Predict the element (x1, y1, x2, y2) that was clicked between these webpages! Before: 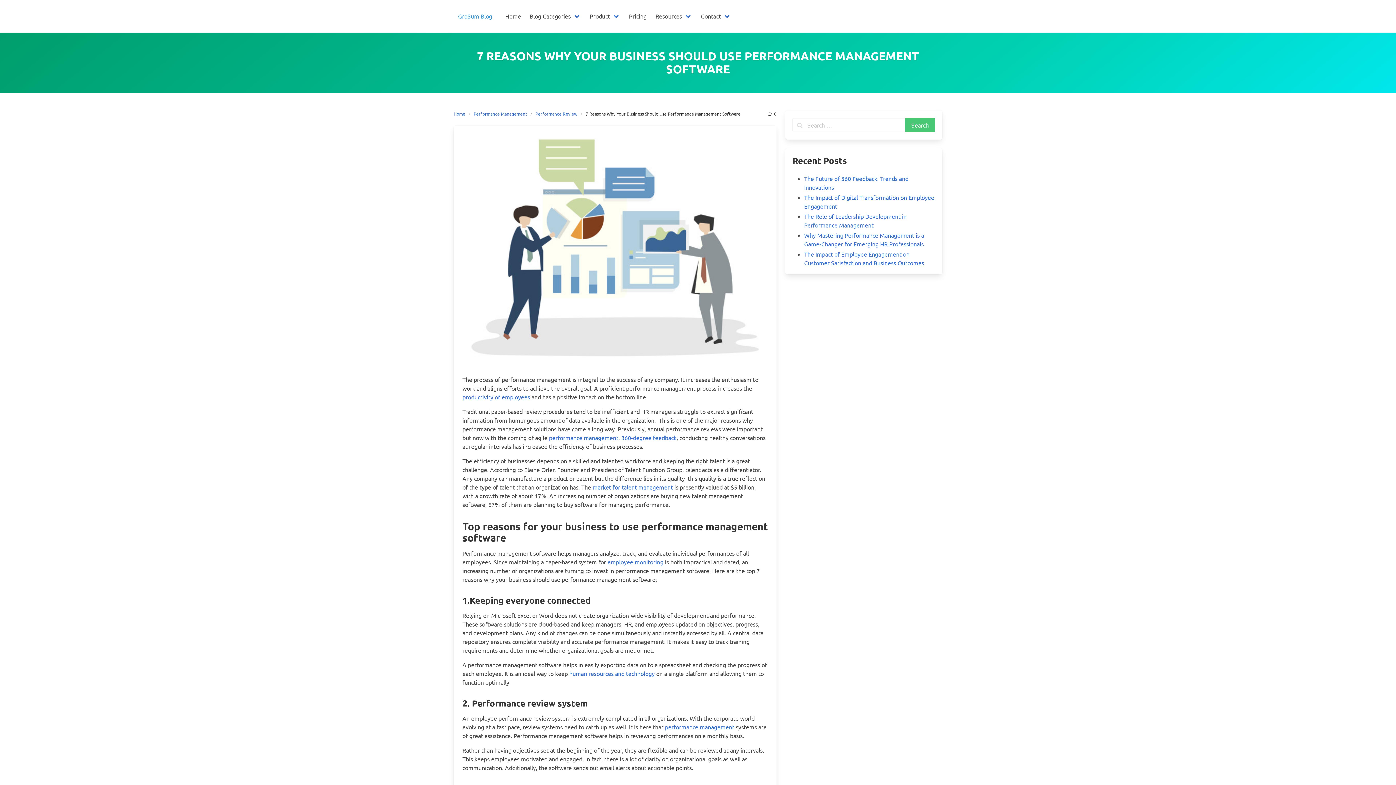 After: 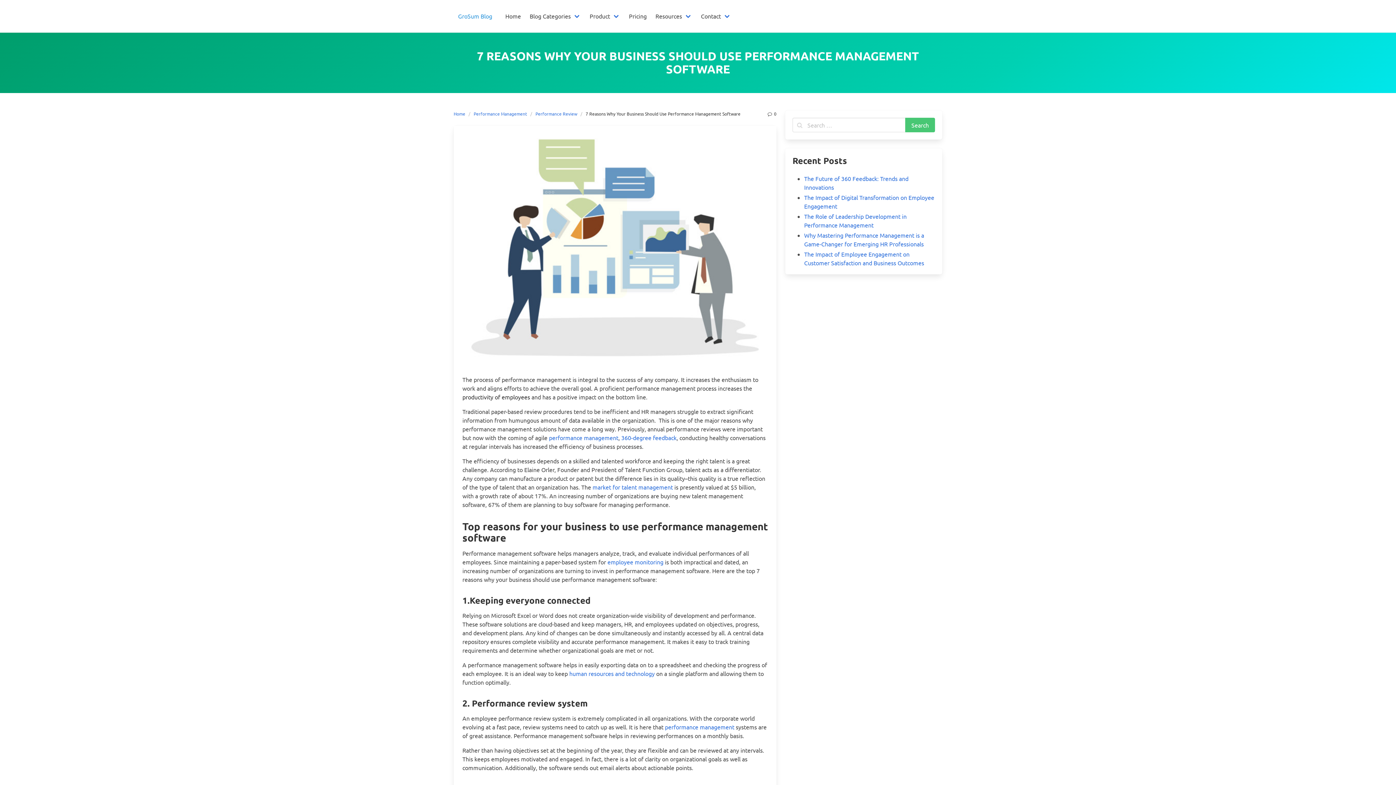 Action: label: productivity of employees bbox: (462, 393, 530, 400)